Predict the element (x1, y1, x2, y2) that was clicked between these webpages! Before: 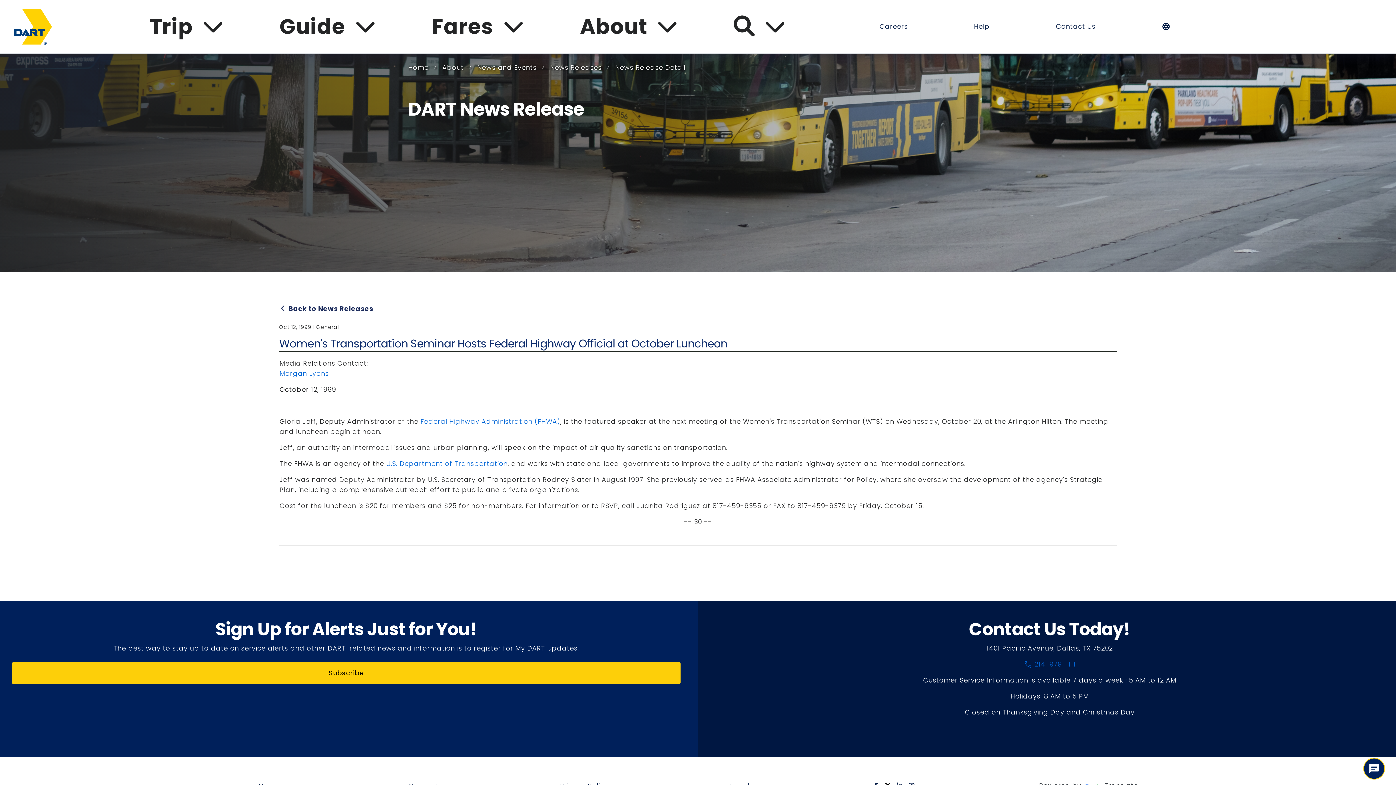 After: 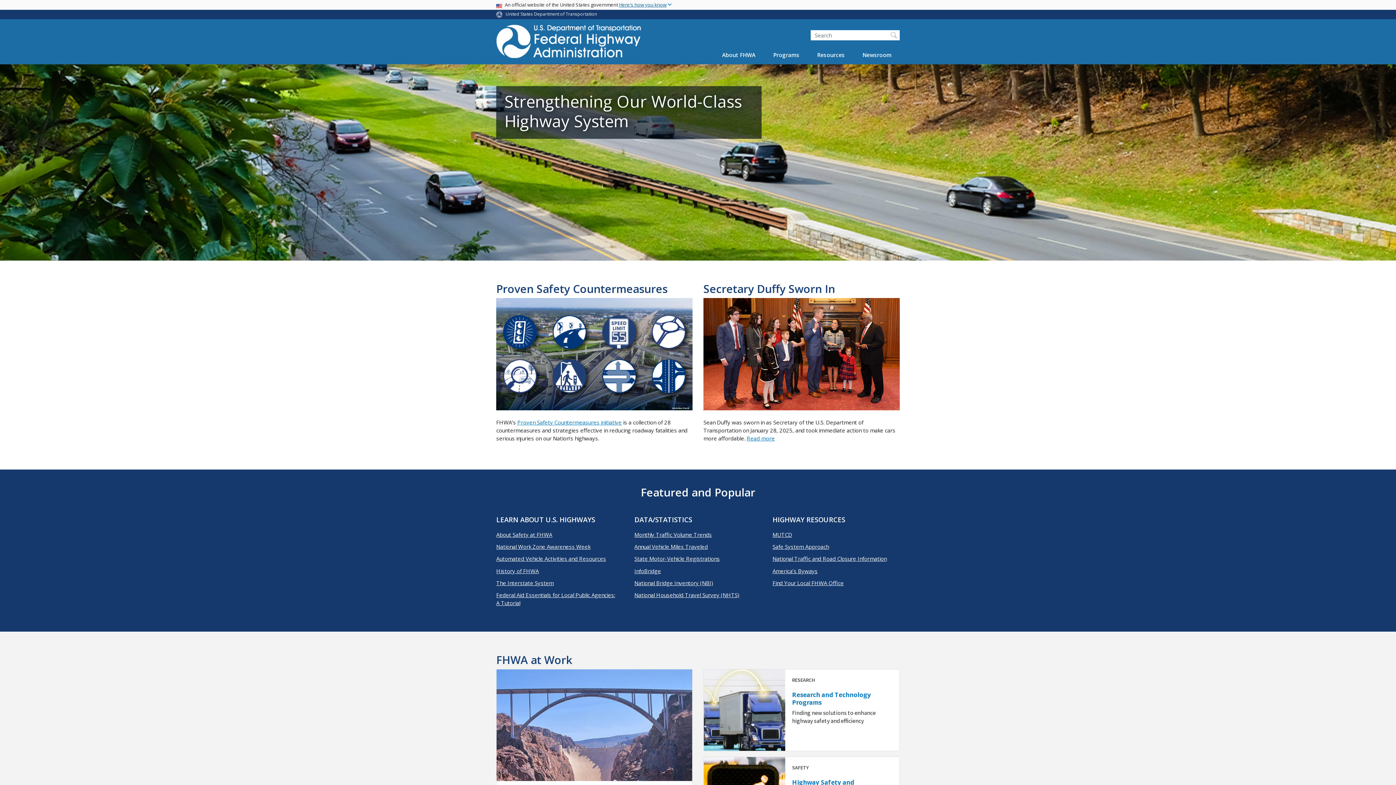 Action: label: Federal Highway Administration (FHWA) bbox: (420, 417, 560, 426)